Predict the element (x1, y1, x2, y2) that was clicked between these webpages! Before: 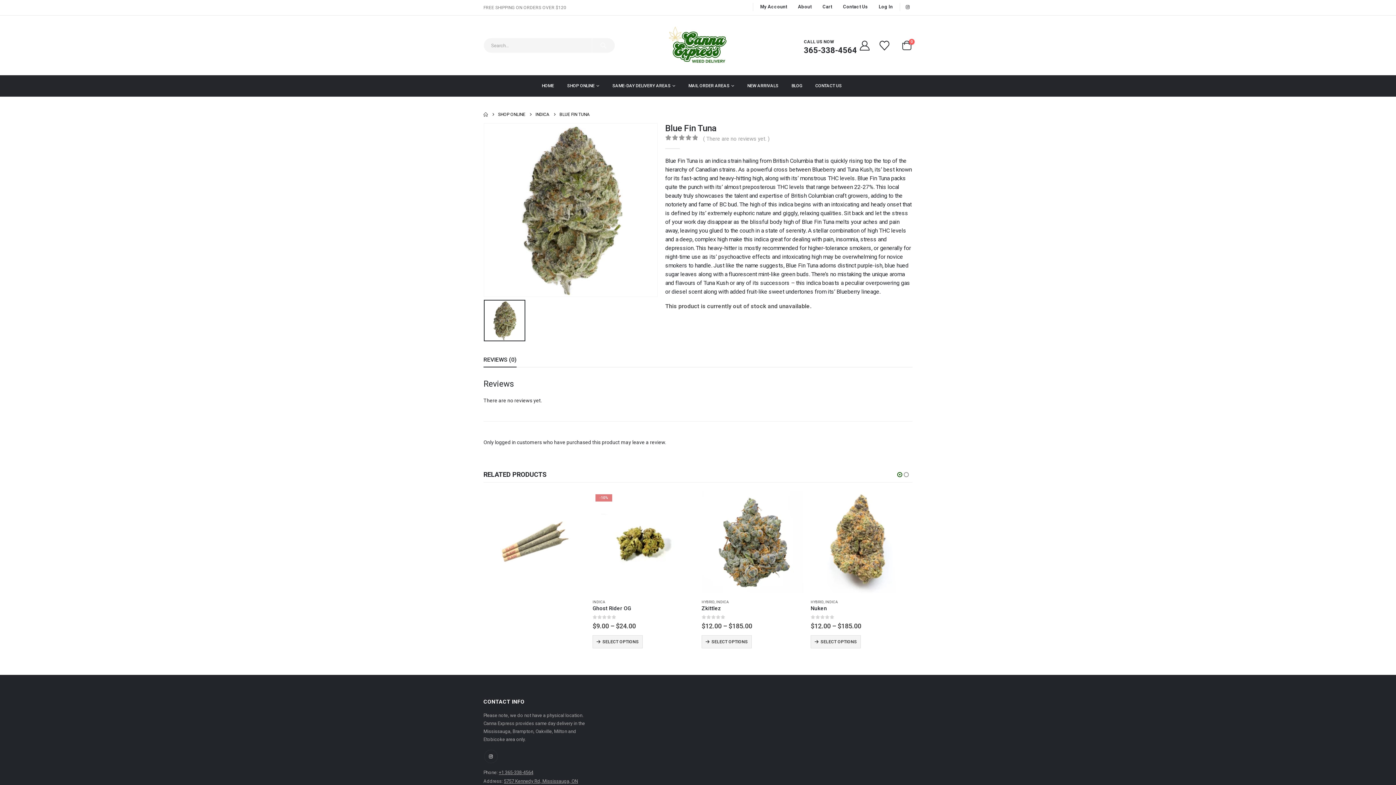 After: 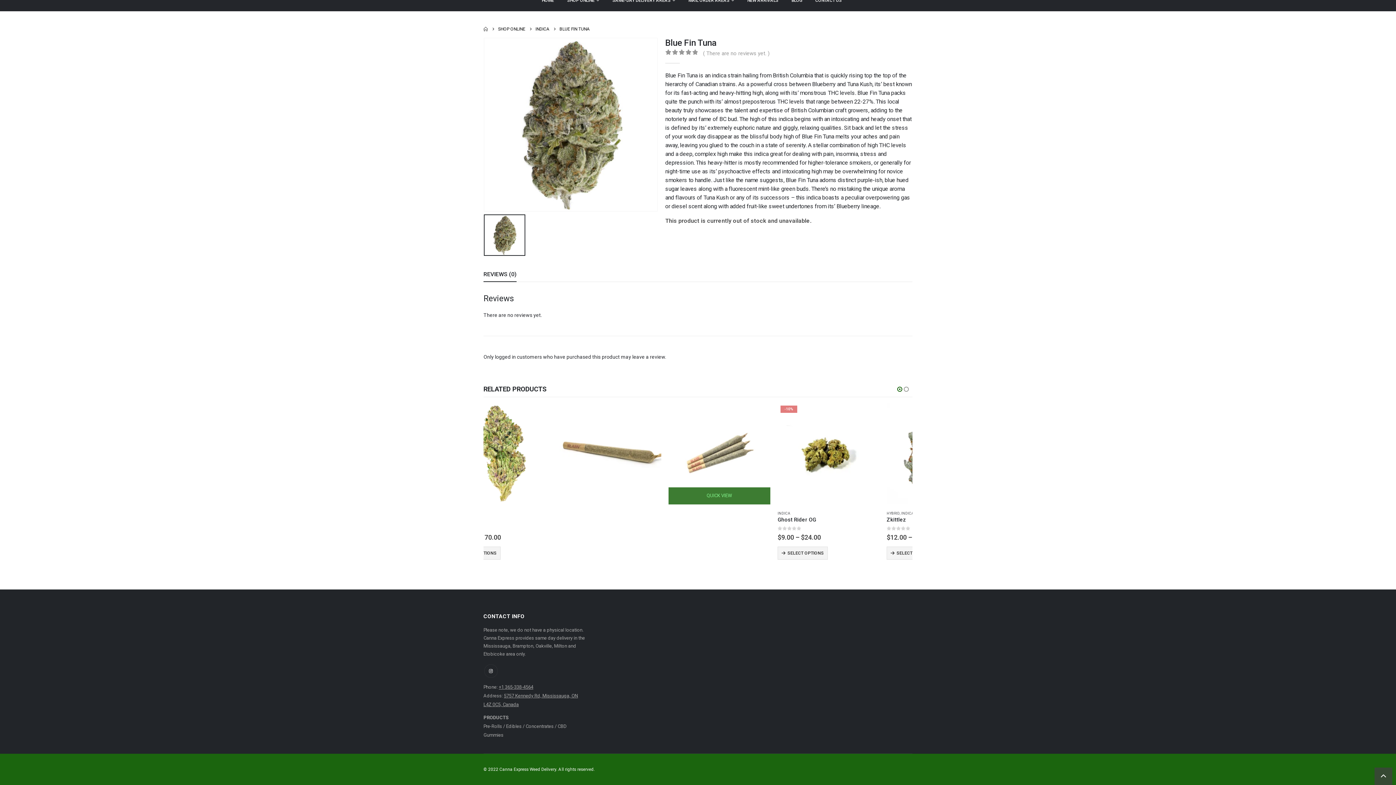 Action: bbox: (725, 635, 737, 648) label: +